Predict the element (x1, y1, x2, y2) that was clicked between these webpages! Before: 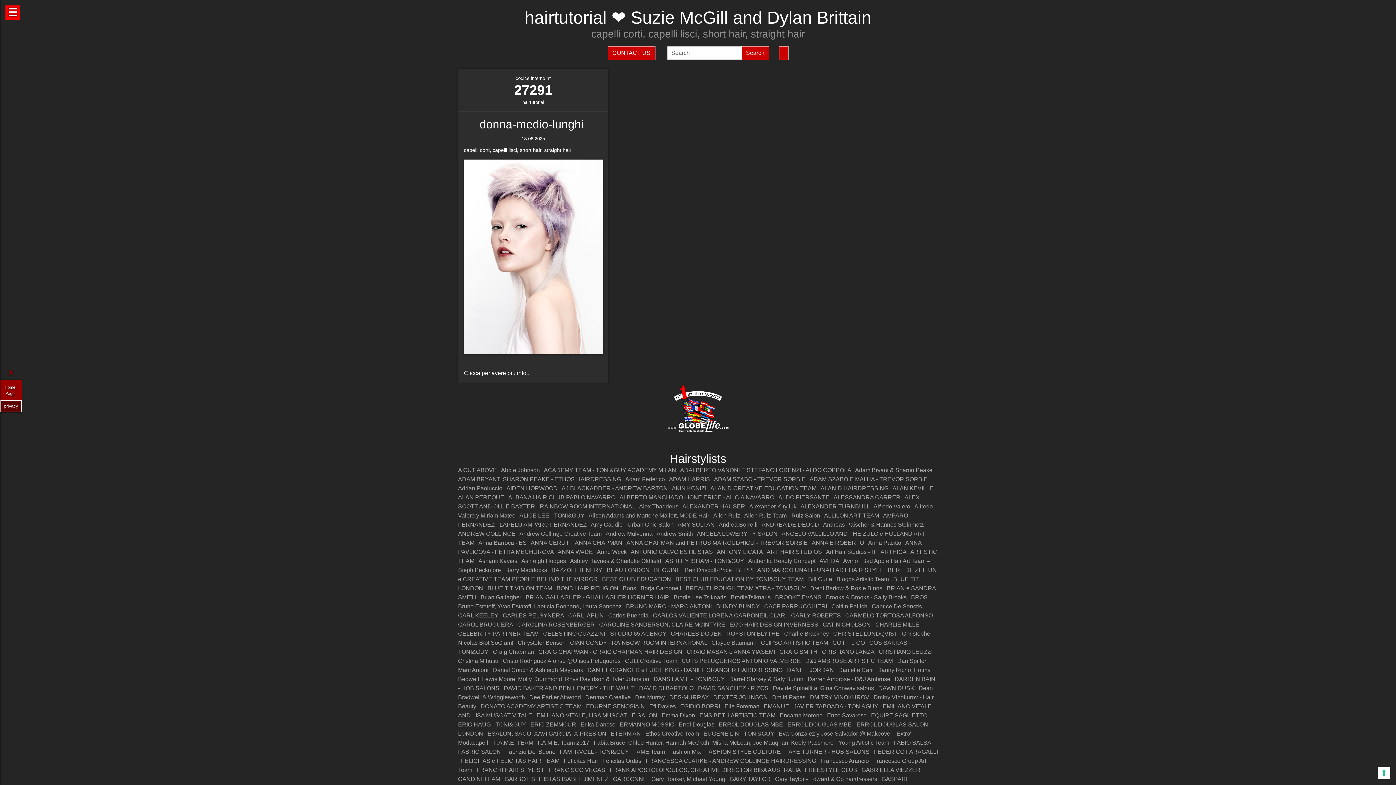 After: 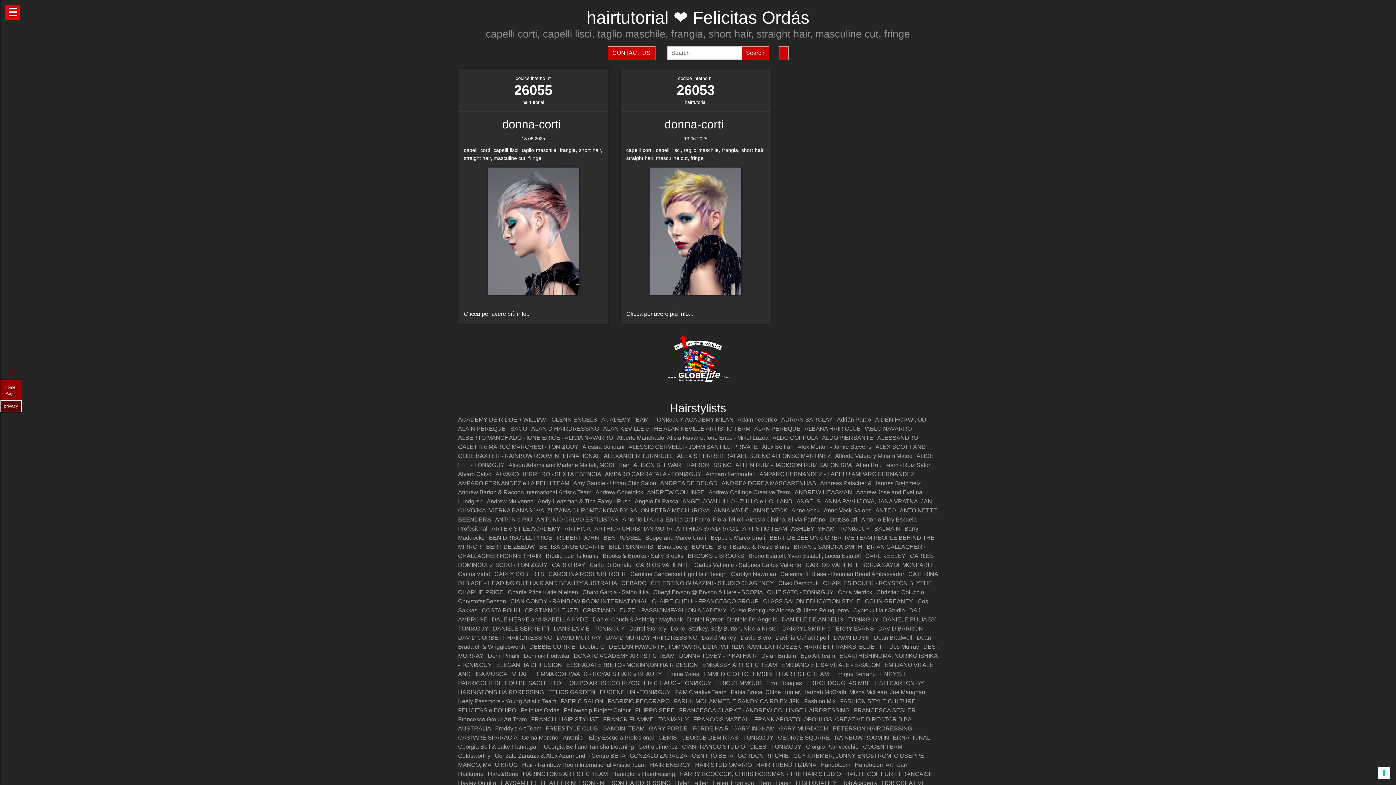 Action: label: Felicitas Ordás  bbox: (602, 758, 642, 764)